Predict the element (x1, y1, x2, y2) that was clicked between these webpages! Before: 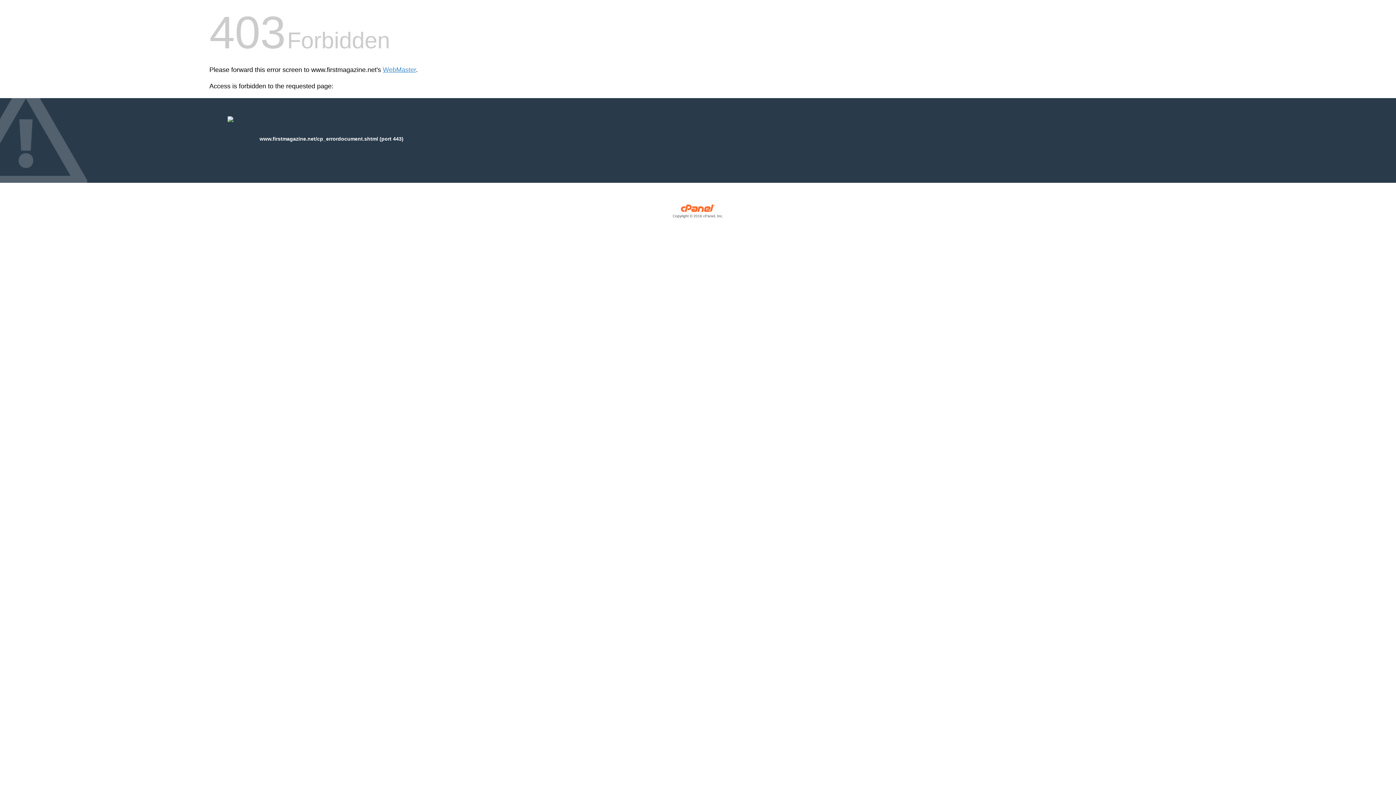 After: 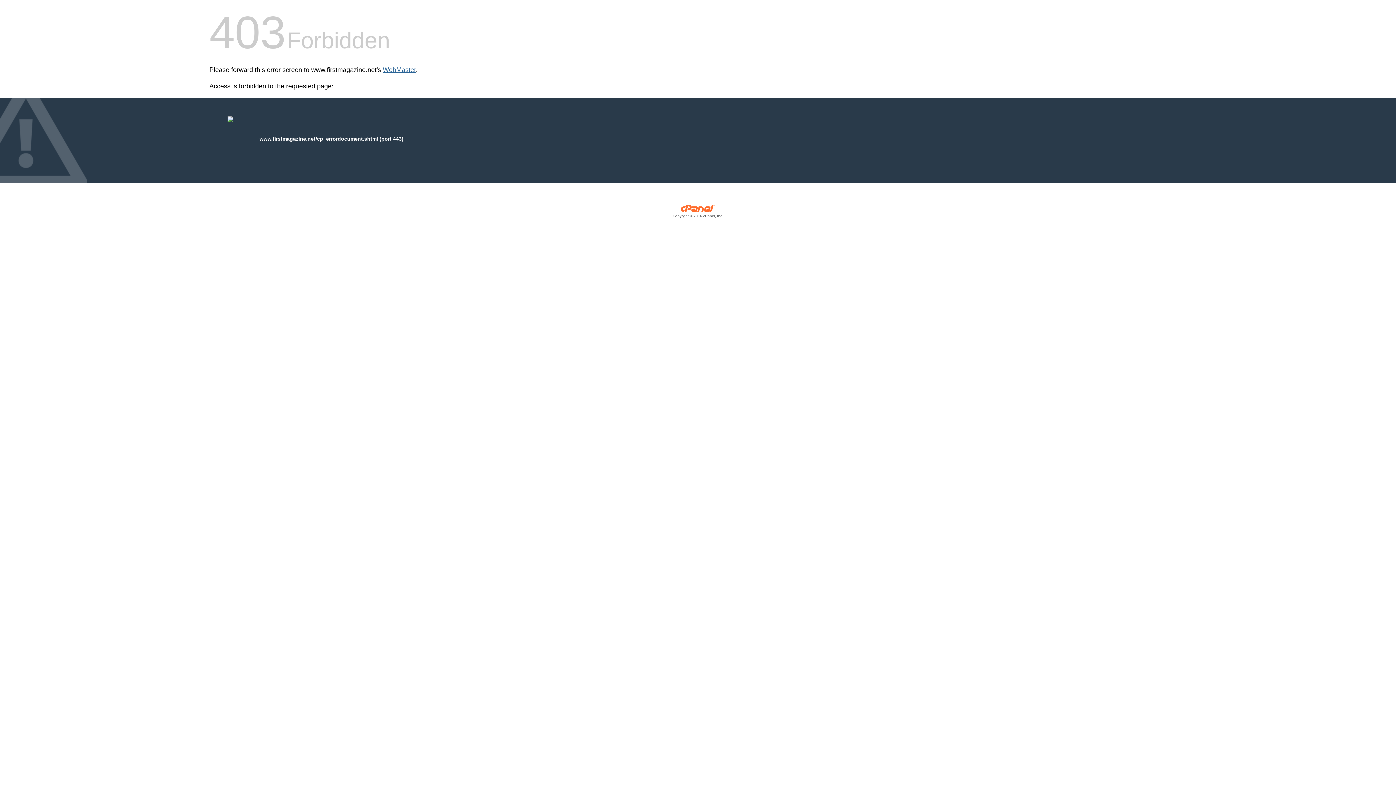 Action: bbox: (382, 66, 416, 73) label: WebMaster